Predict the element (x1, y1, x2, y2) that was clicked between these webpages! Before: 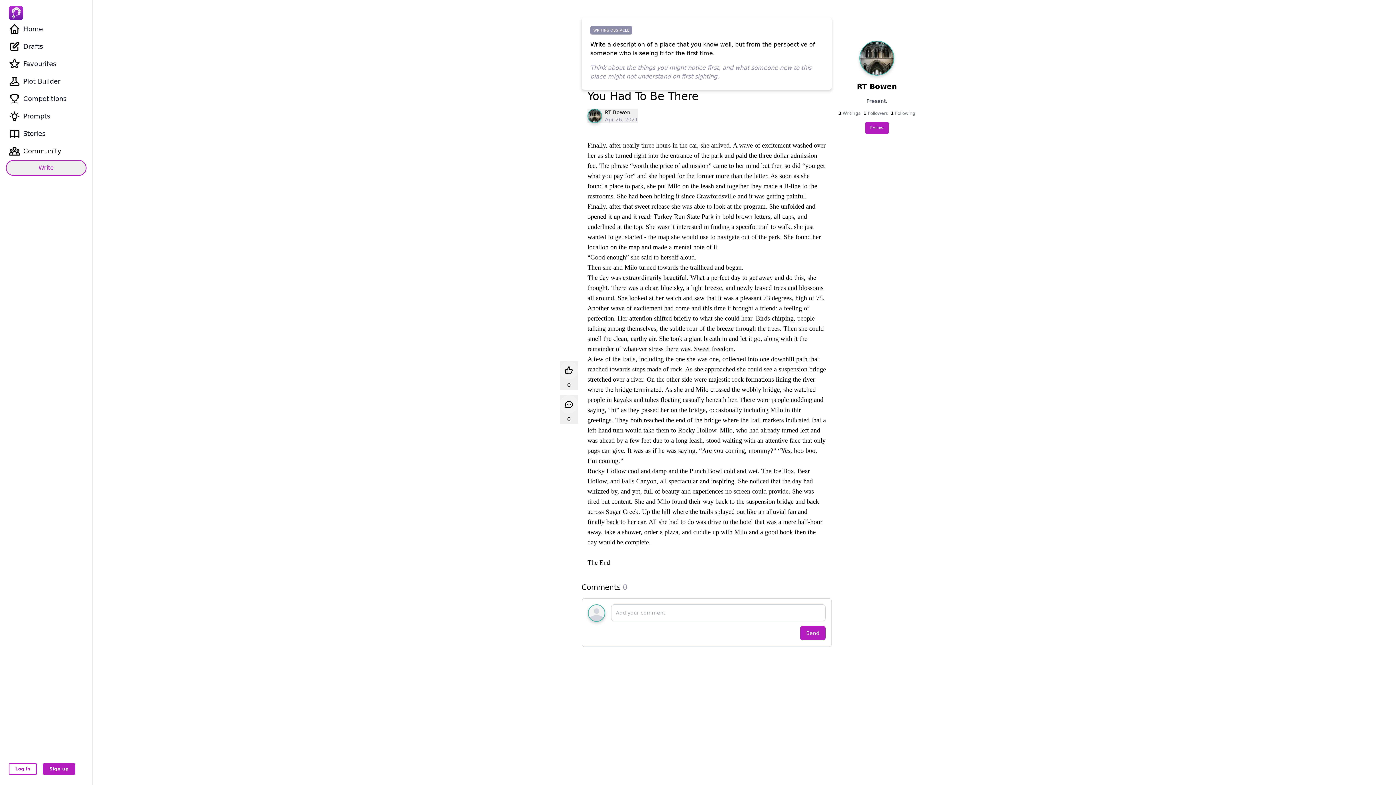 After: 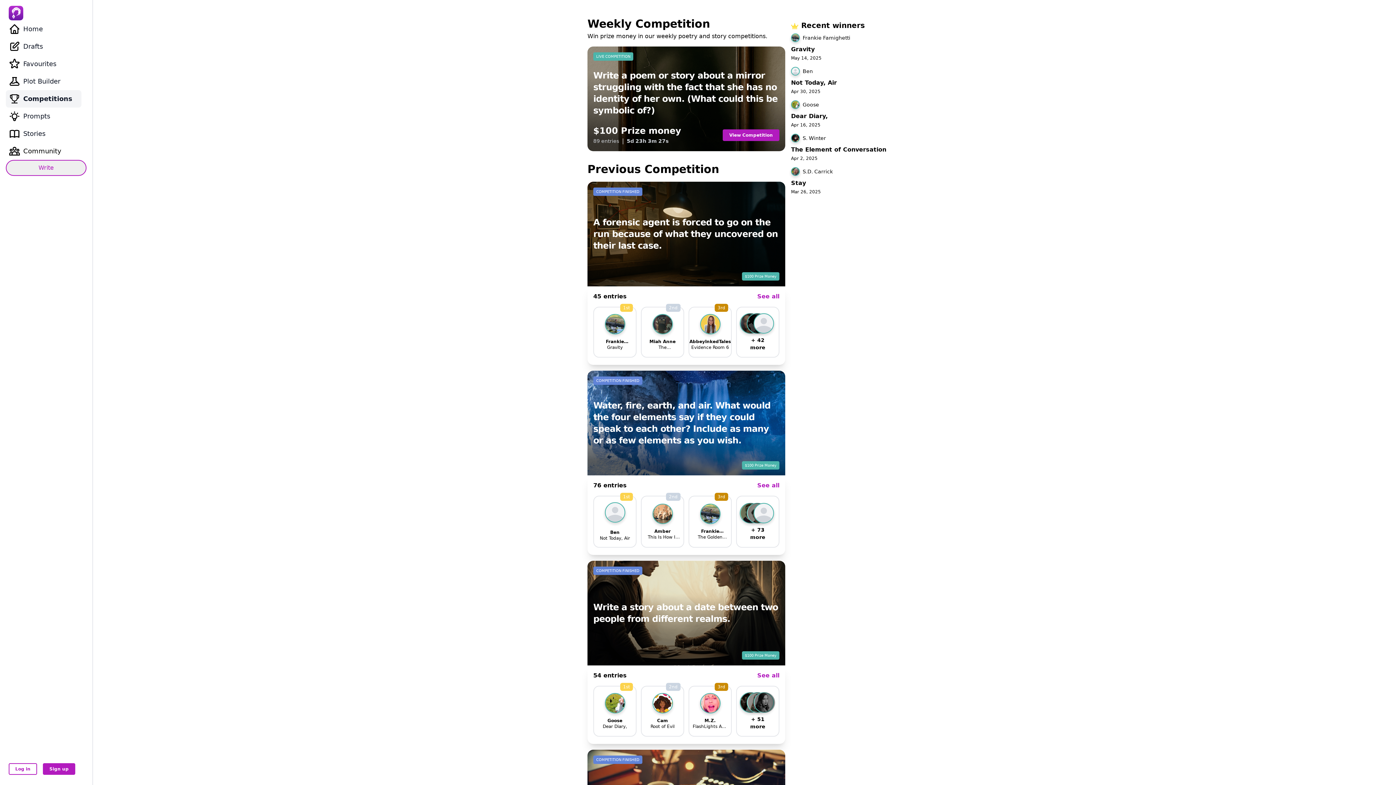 Action: label: Competitions bbox: (5, 90, 81, 107)